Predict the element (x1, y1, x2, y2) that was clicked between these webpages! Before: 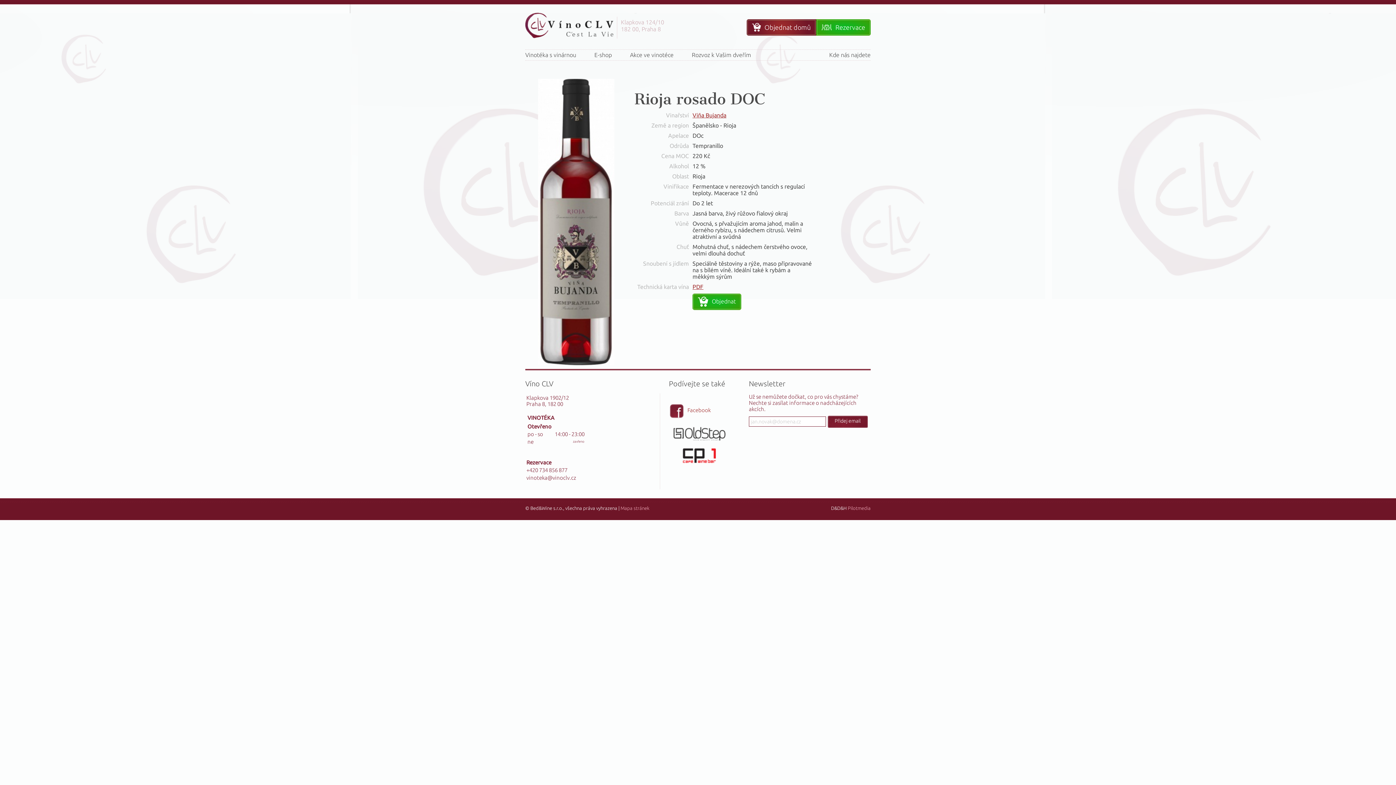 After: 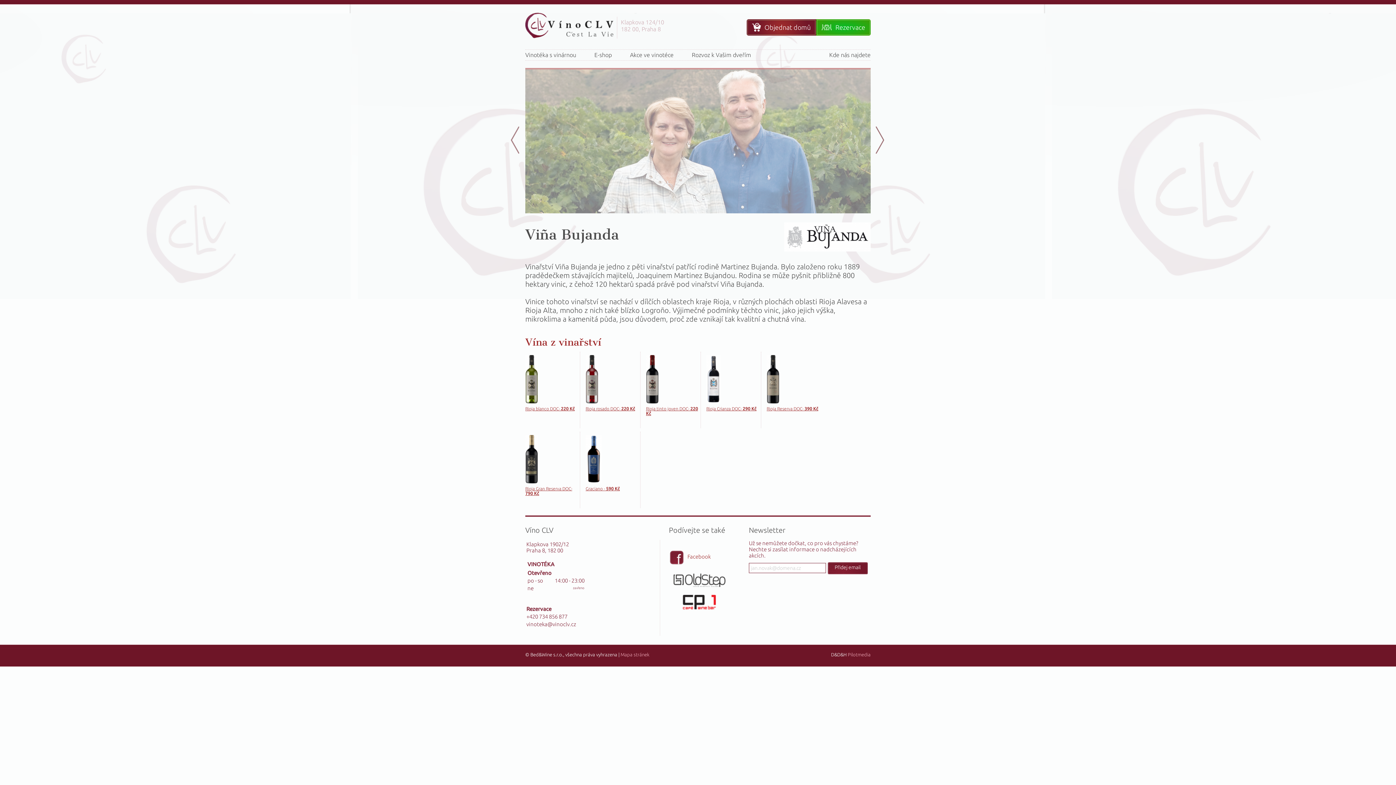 Action: bbox: (692, 112, 726, 118) label: Viña Bujanda